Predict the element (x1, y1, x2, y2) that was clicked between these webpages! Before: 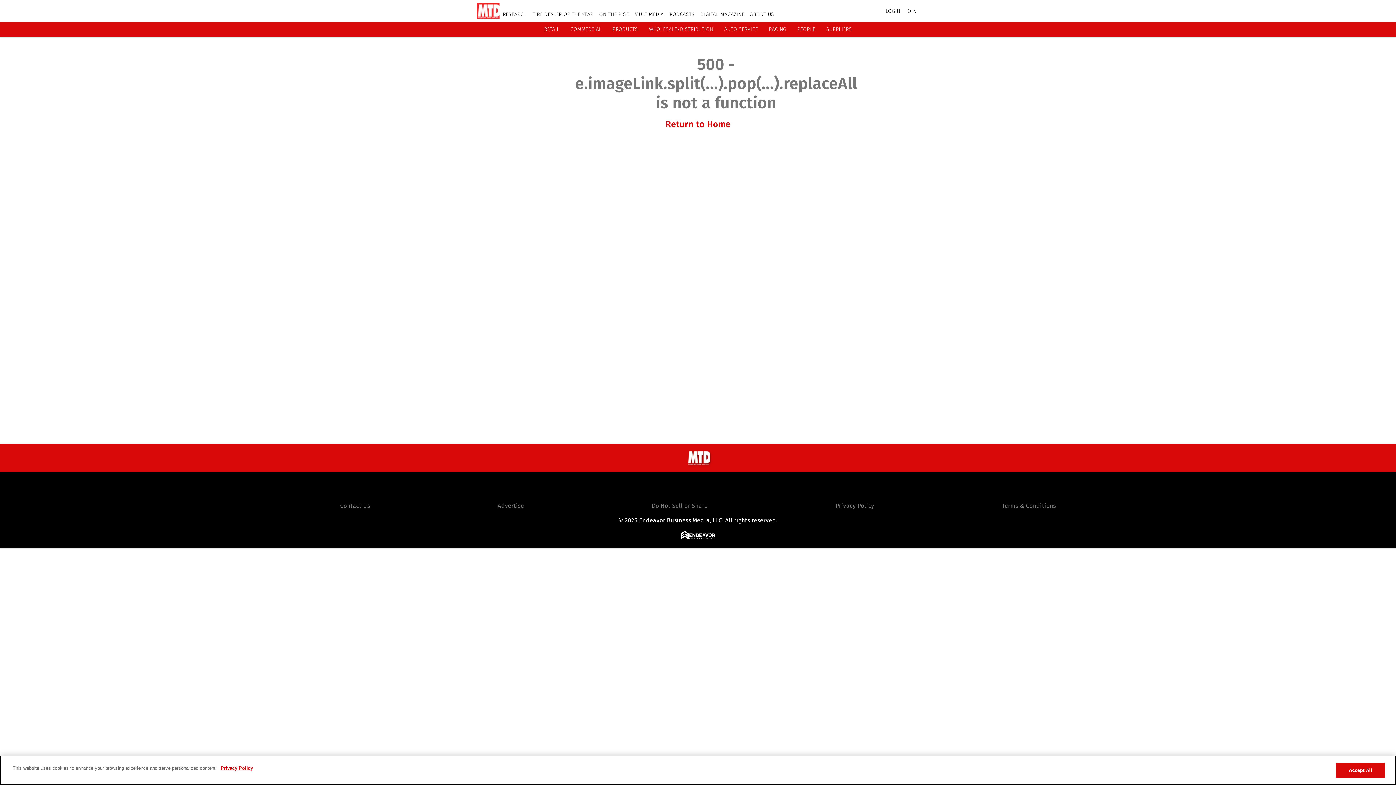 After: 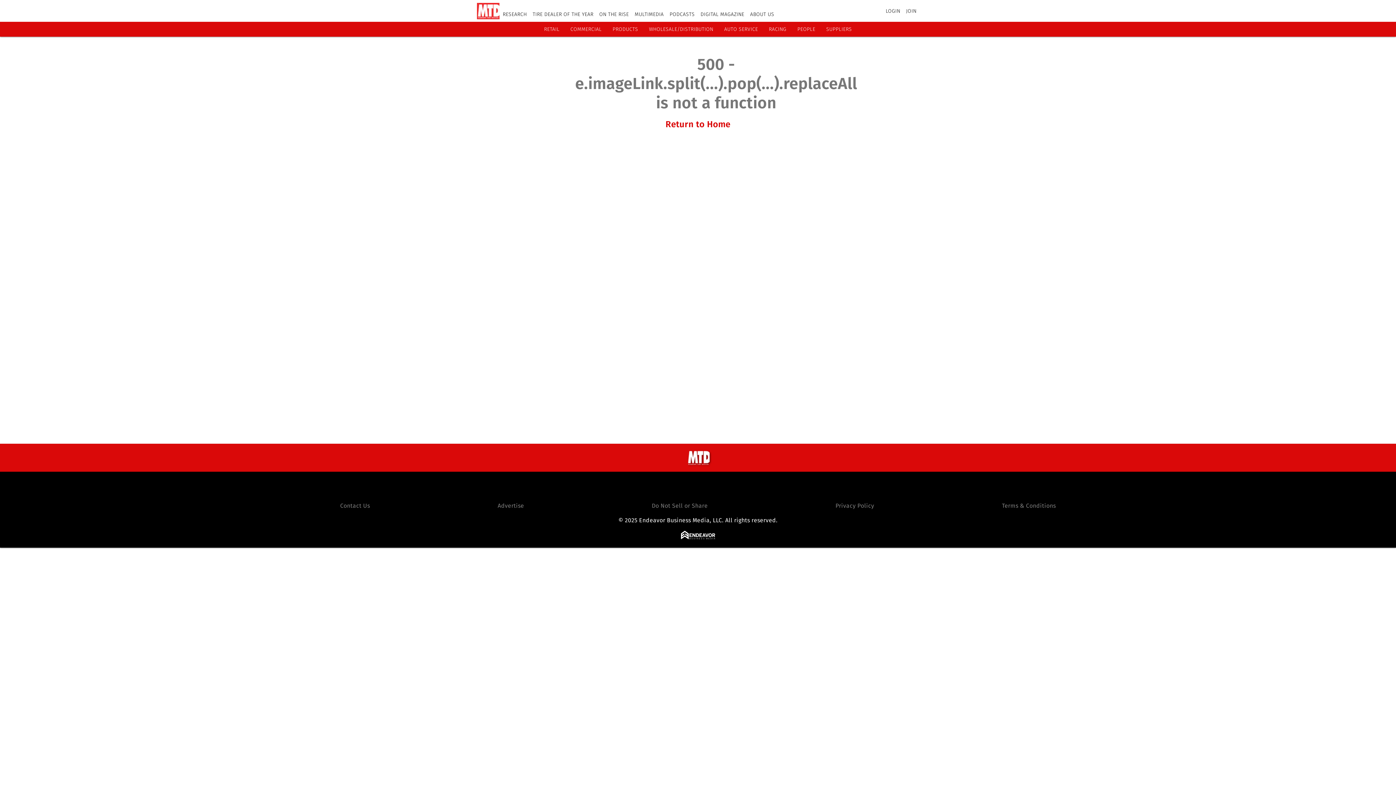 Action: bbox: (665, 119, 730, 129) label: Return to Home